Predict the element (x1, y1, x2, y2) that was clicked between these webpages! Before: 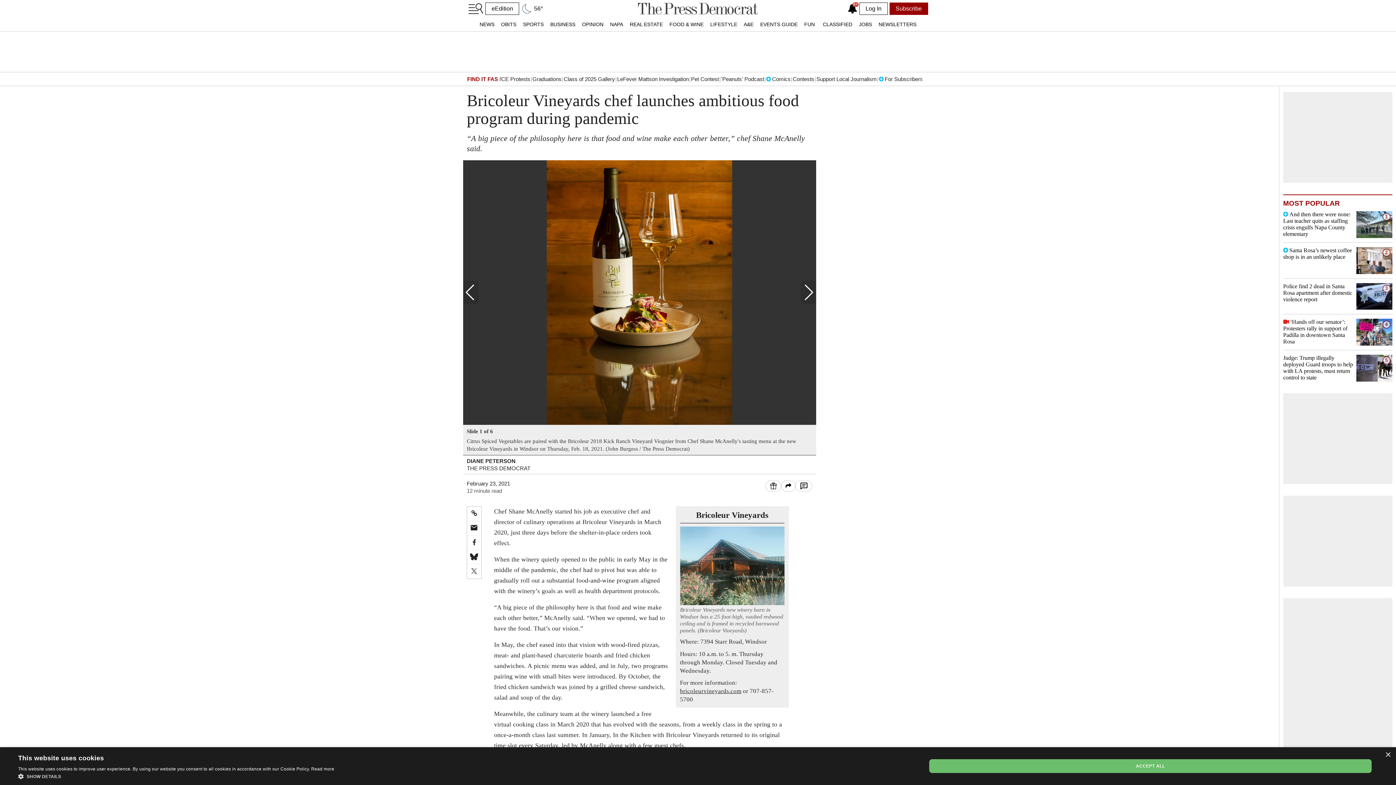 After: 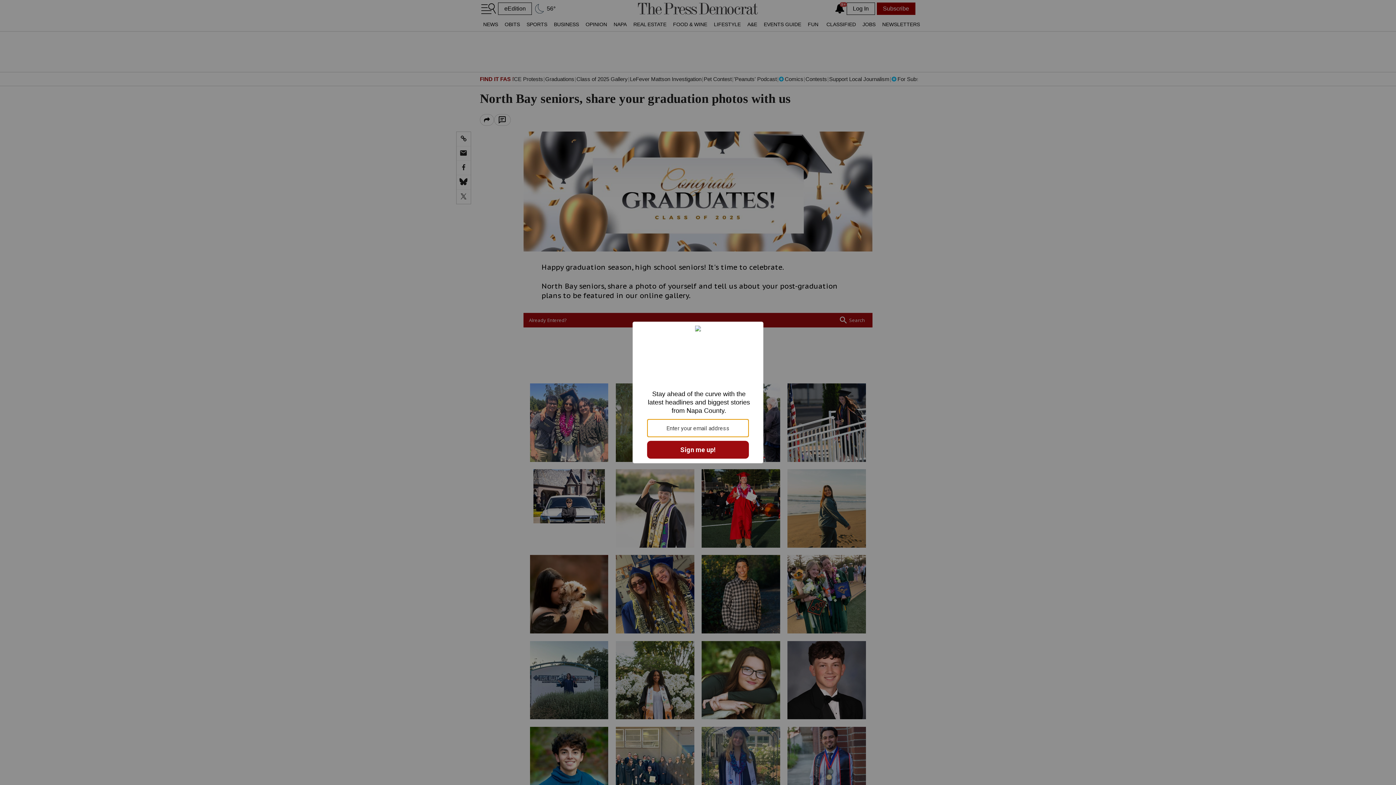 Action: label: Class of 2025 Gallery bbox: (563, 75, 615, 82)